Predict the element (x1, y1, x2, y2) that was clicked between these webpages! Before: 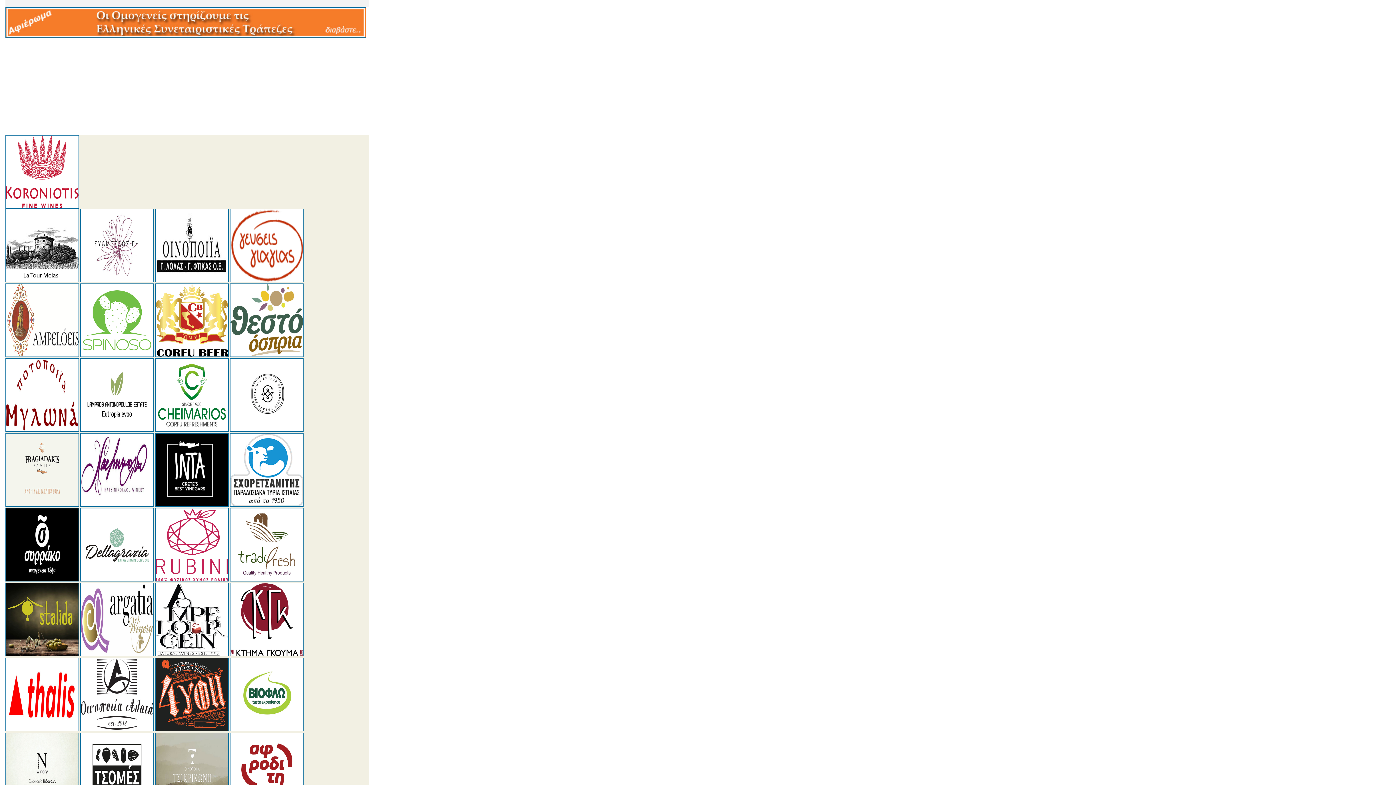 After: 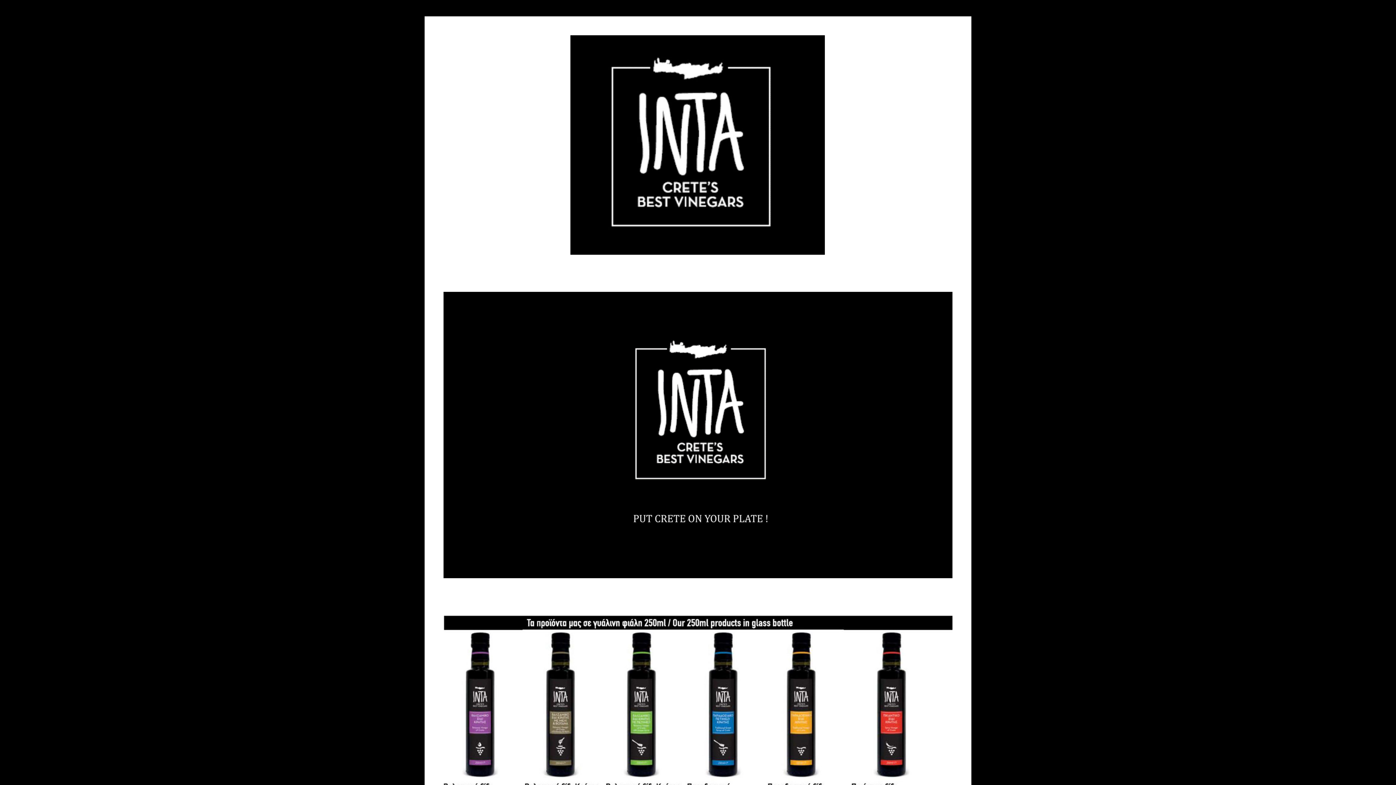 Action: bbox: (155, 501, 228, 508)